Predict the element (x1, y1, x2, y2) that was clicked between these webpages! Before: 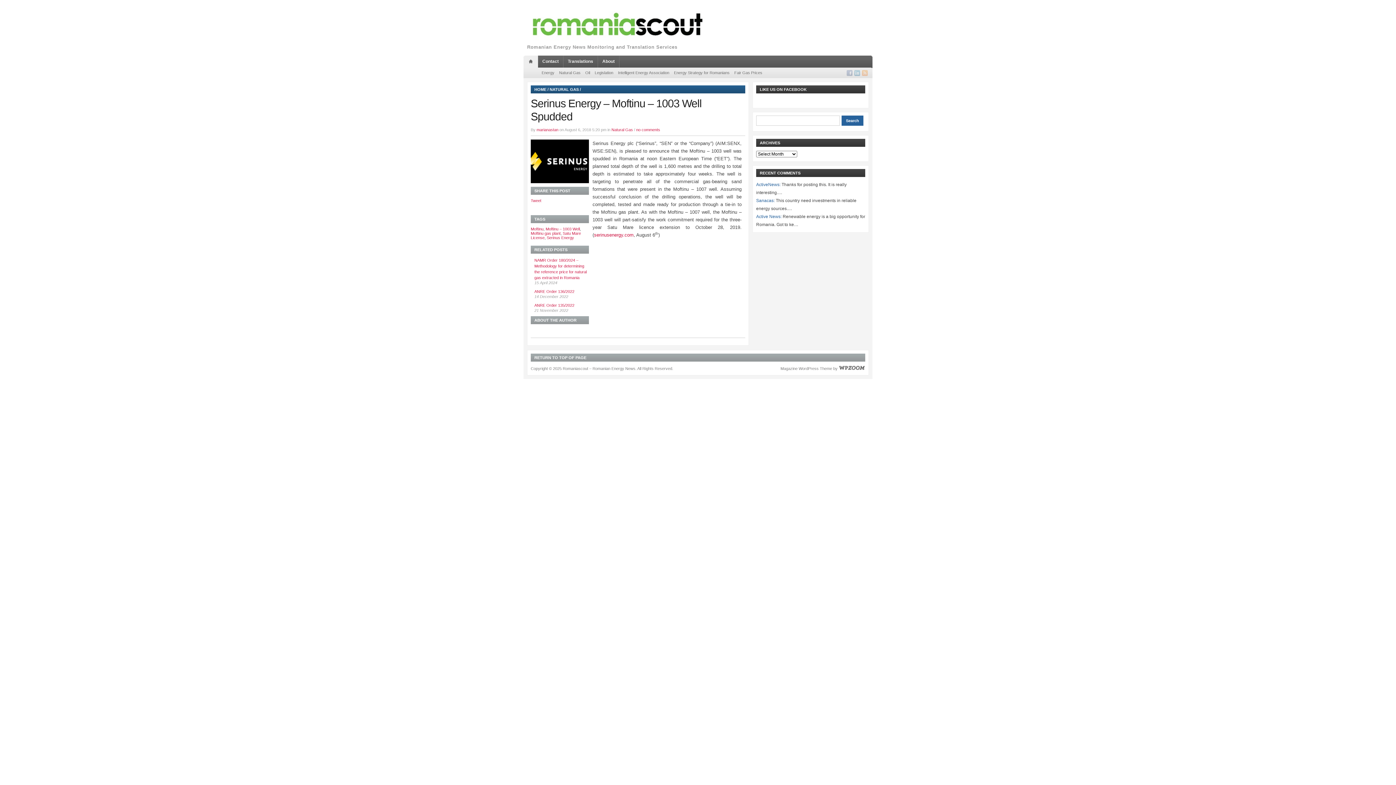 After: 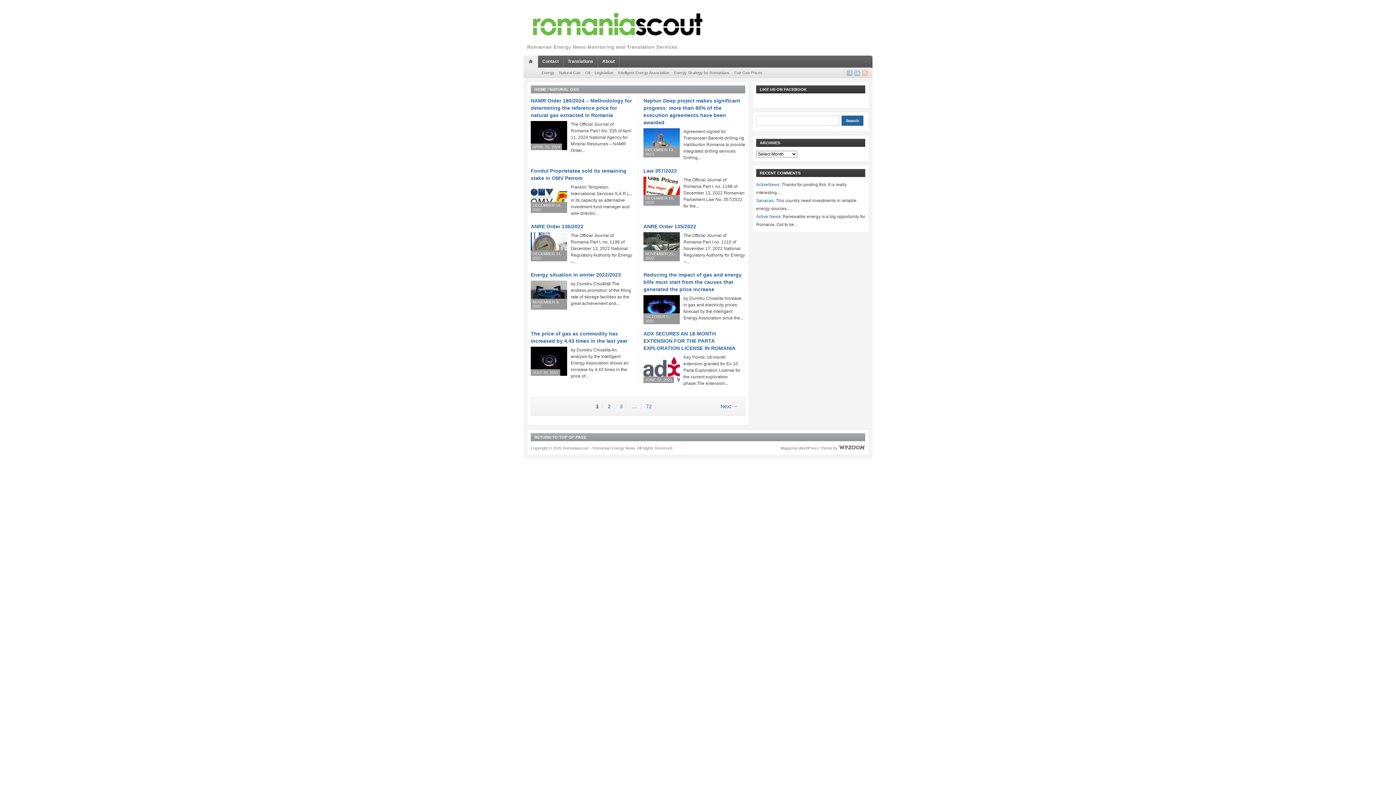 Action: label: Natural Gas bbox: (611, 127, 633, 132)